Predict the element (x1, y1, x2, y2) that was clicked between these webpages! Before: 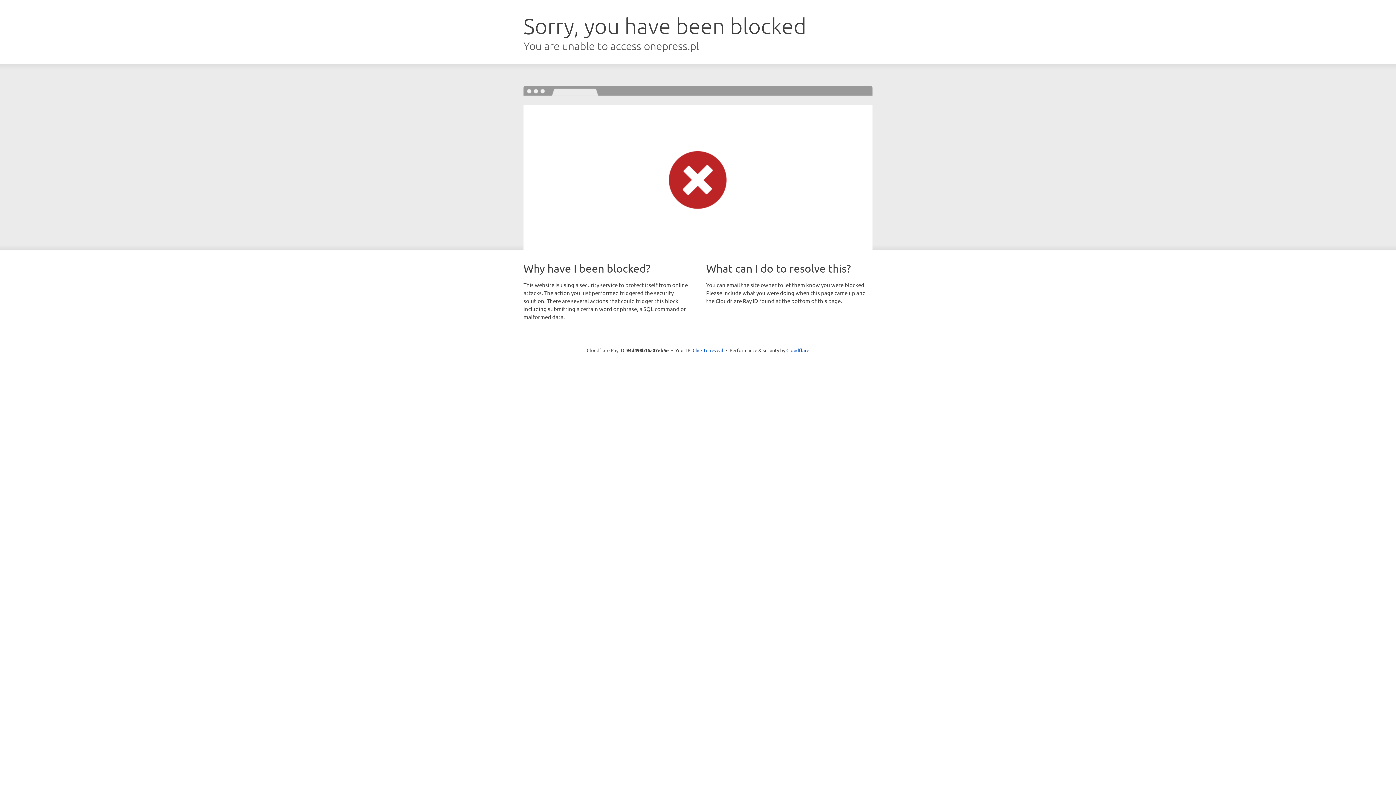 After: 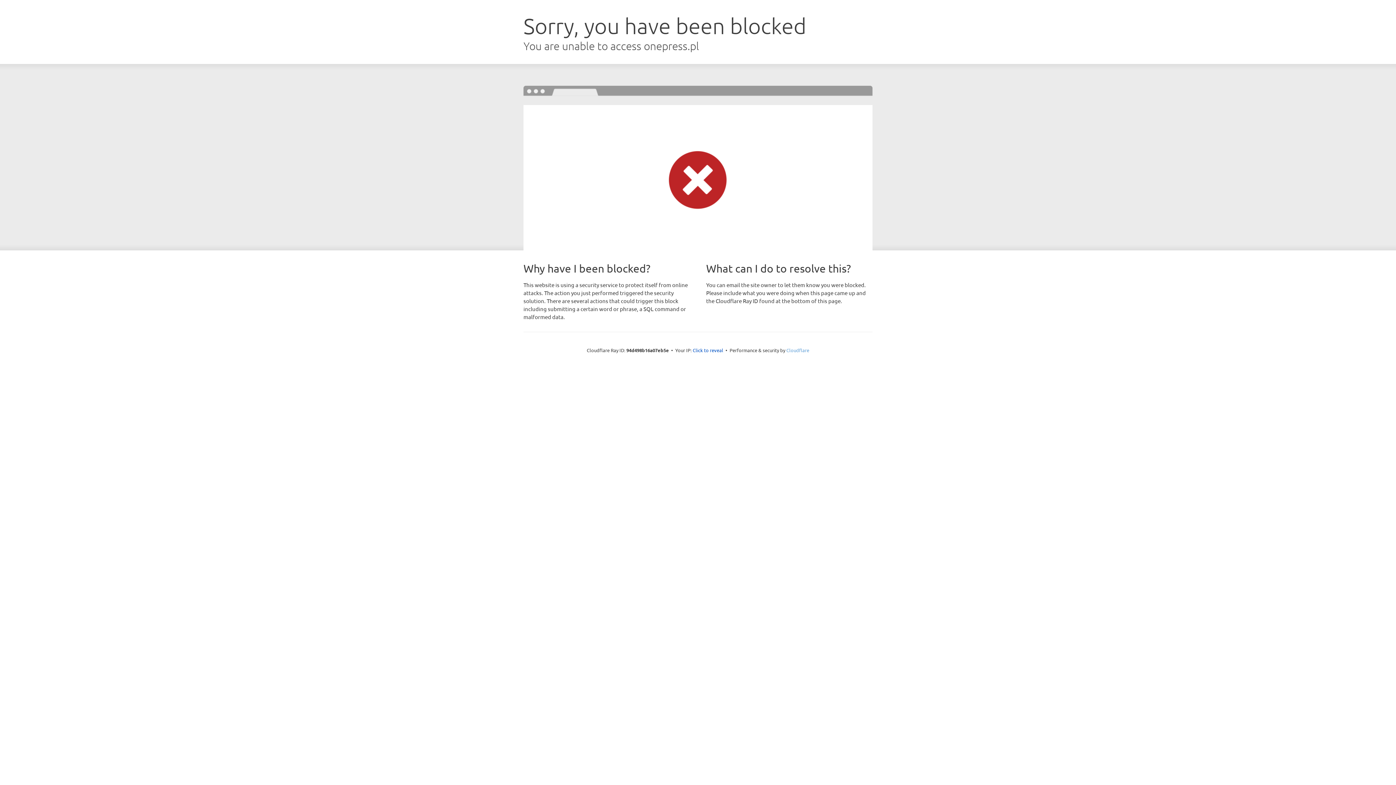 Action: bbox: (786, 347, 809, 353) label: Cloudflare